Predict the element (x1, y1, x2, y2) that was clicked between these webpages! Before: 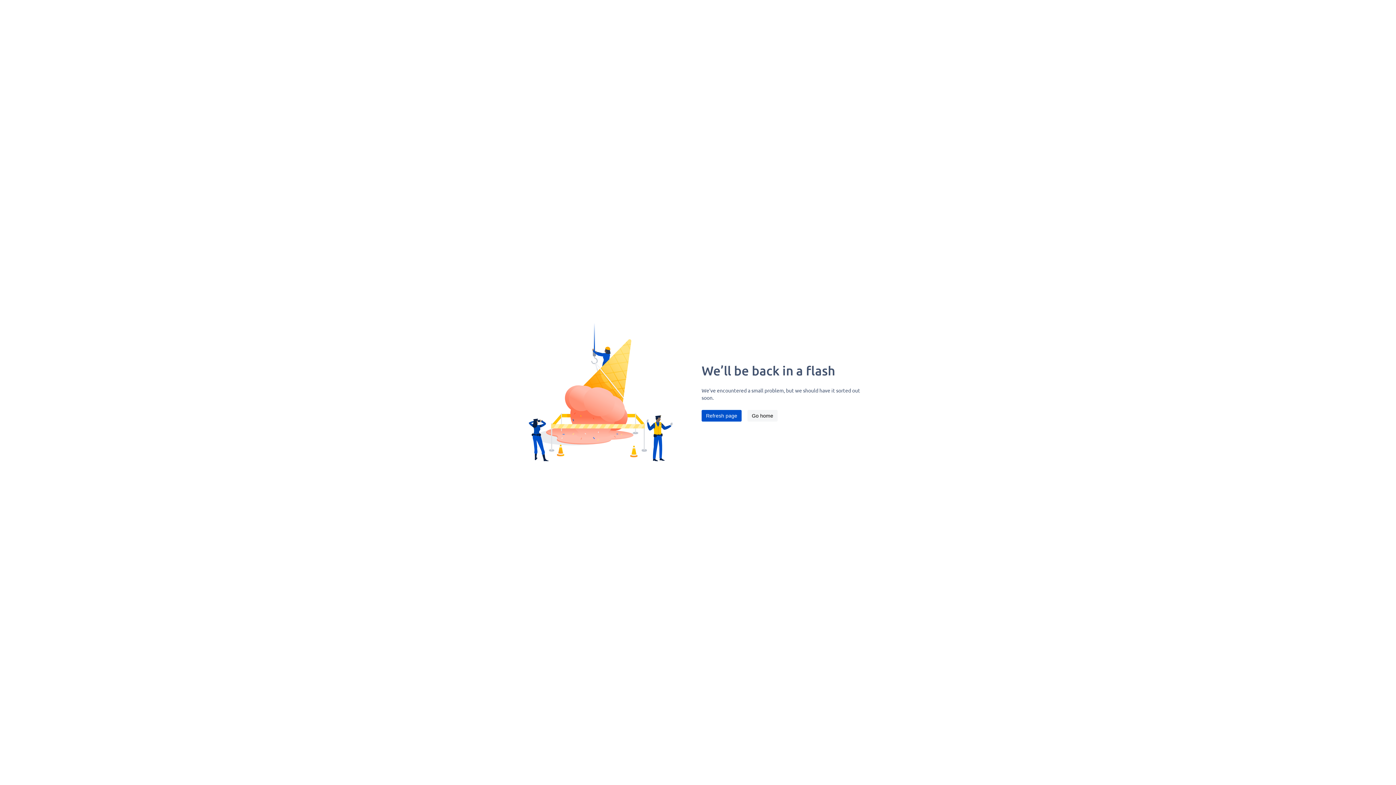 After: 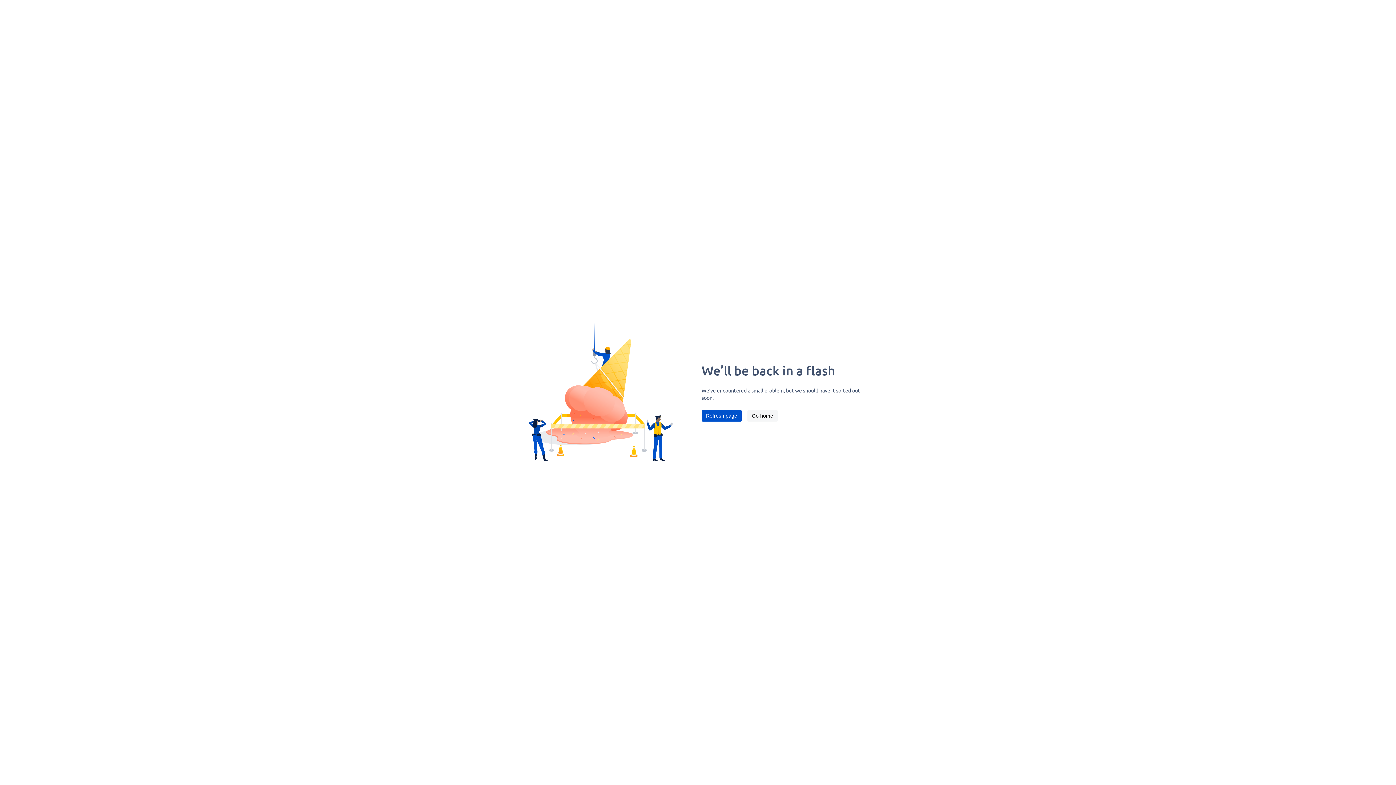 Action: bbox: (701, 410, 741, 421) label: Refresh page